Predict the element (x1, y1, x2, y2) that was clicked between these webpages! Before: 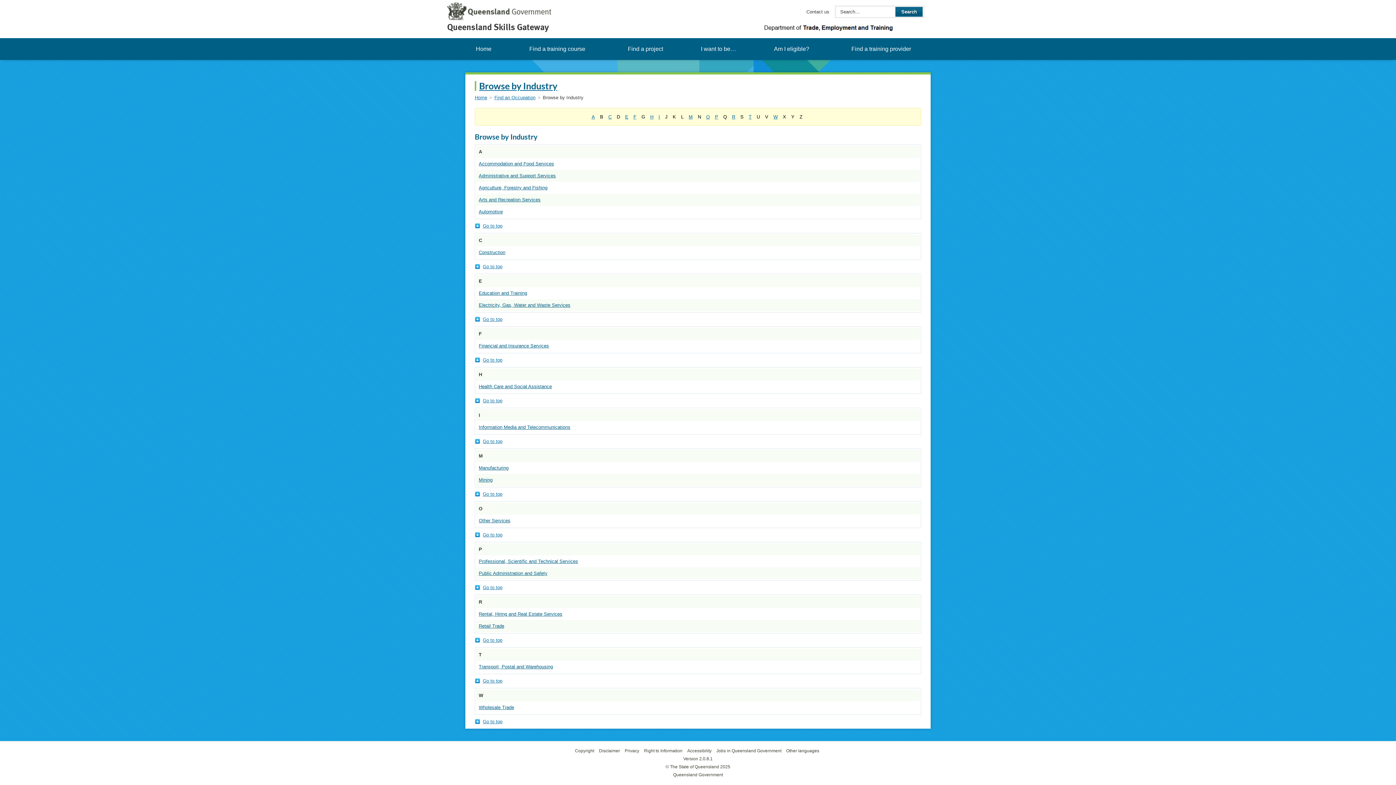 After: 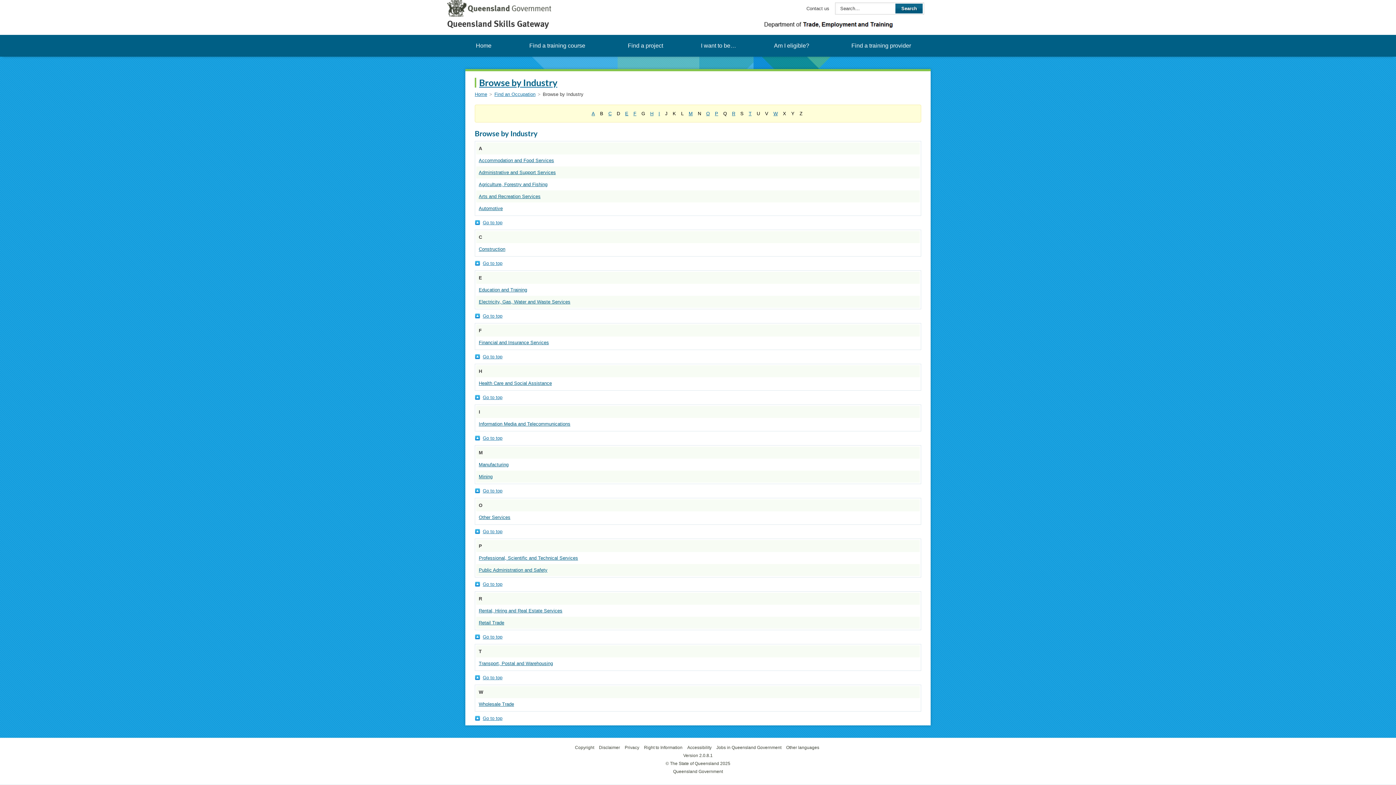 Action: bbox: (474, 719, 502, 724) label: Go to top